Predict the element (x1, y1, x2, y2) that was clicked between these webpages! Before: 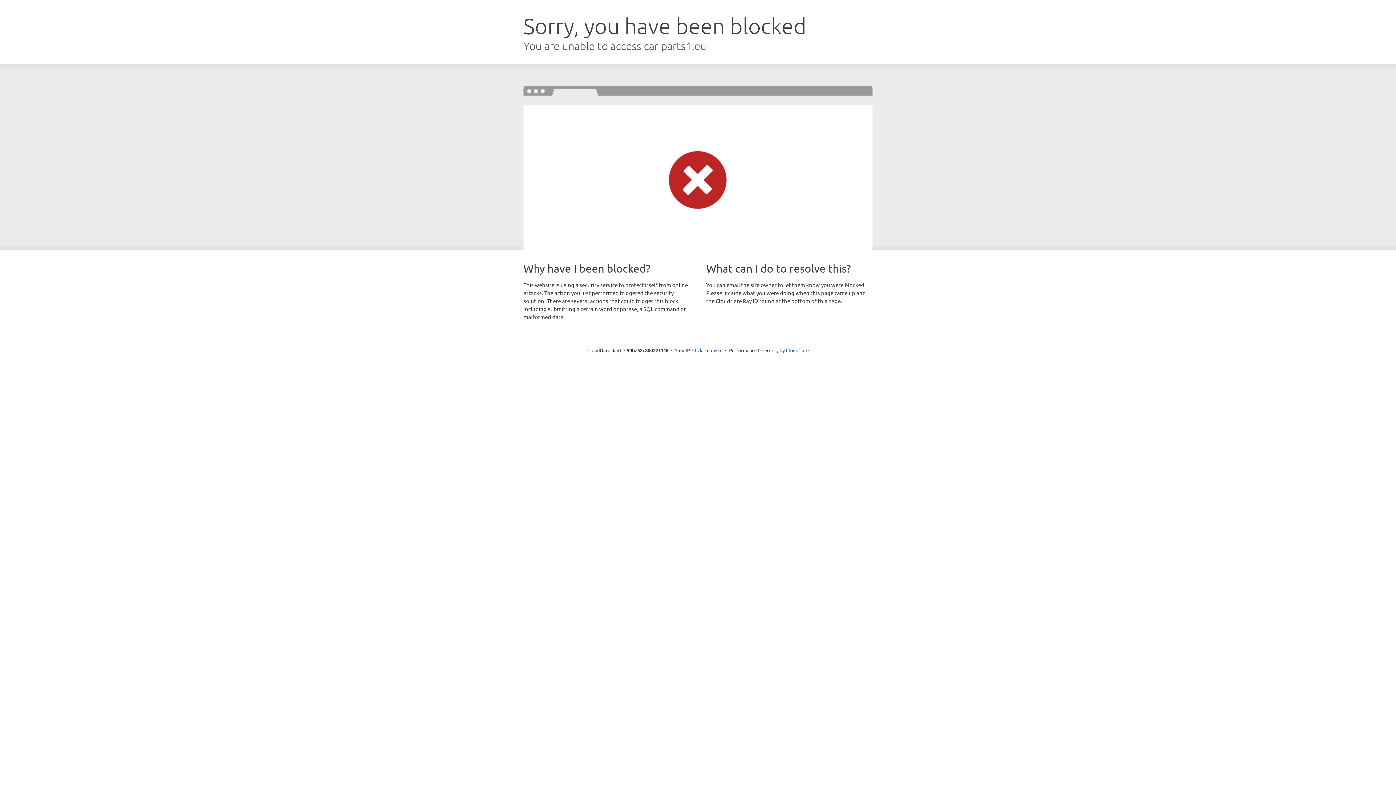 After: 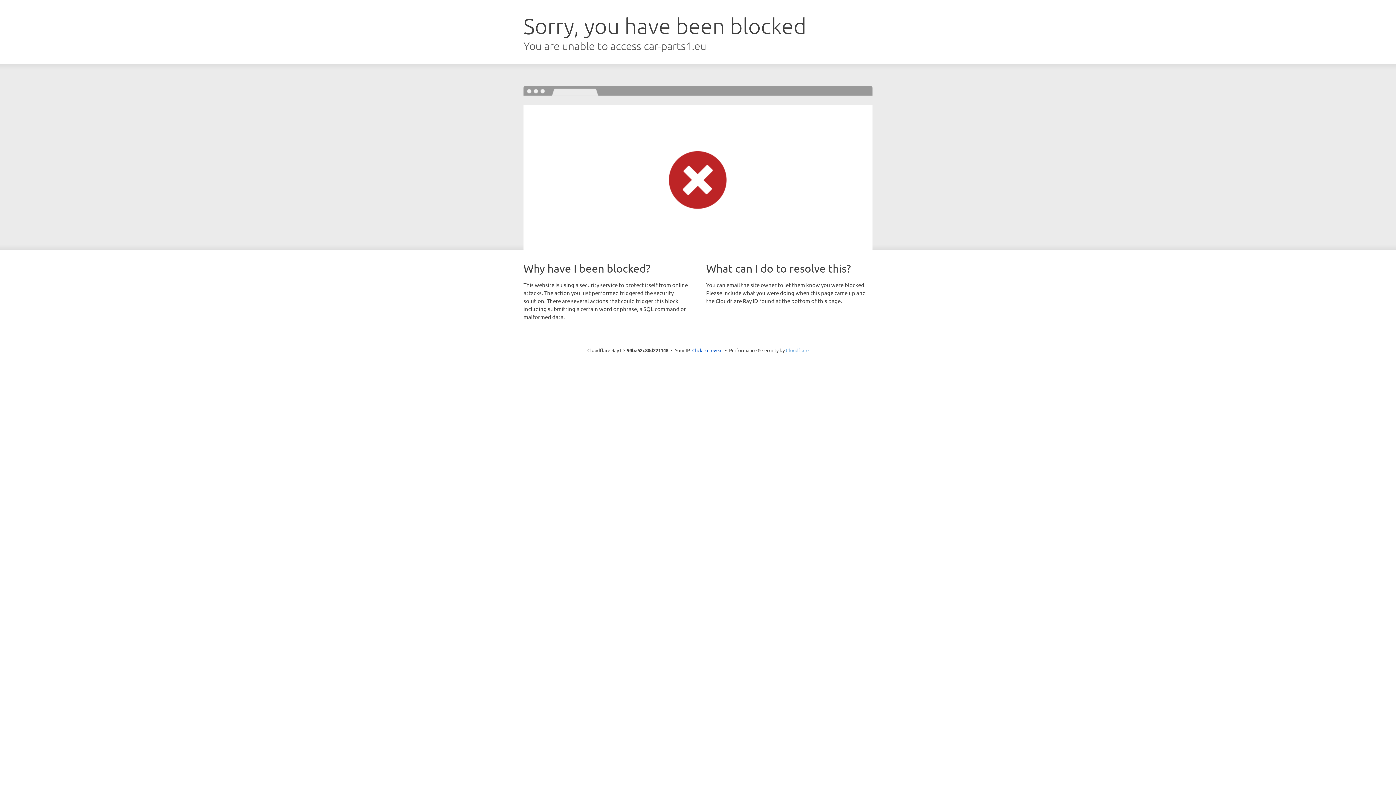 Action: label: Cloudflare bbox: (786, 347, 808, 353)